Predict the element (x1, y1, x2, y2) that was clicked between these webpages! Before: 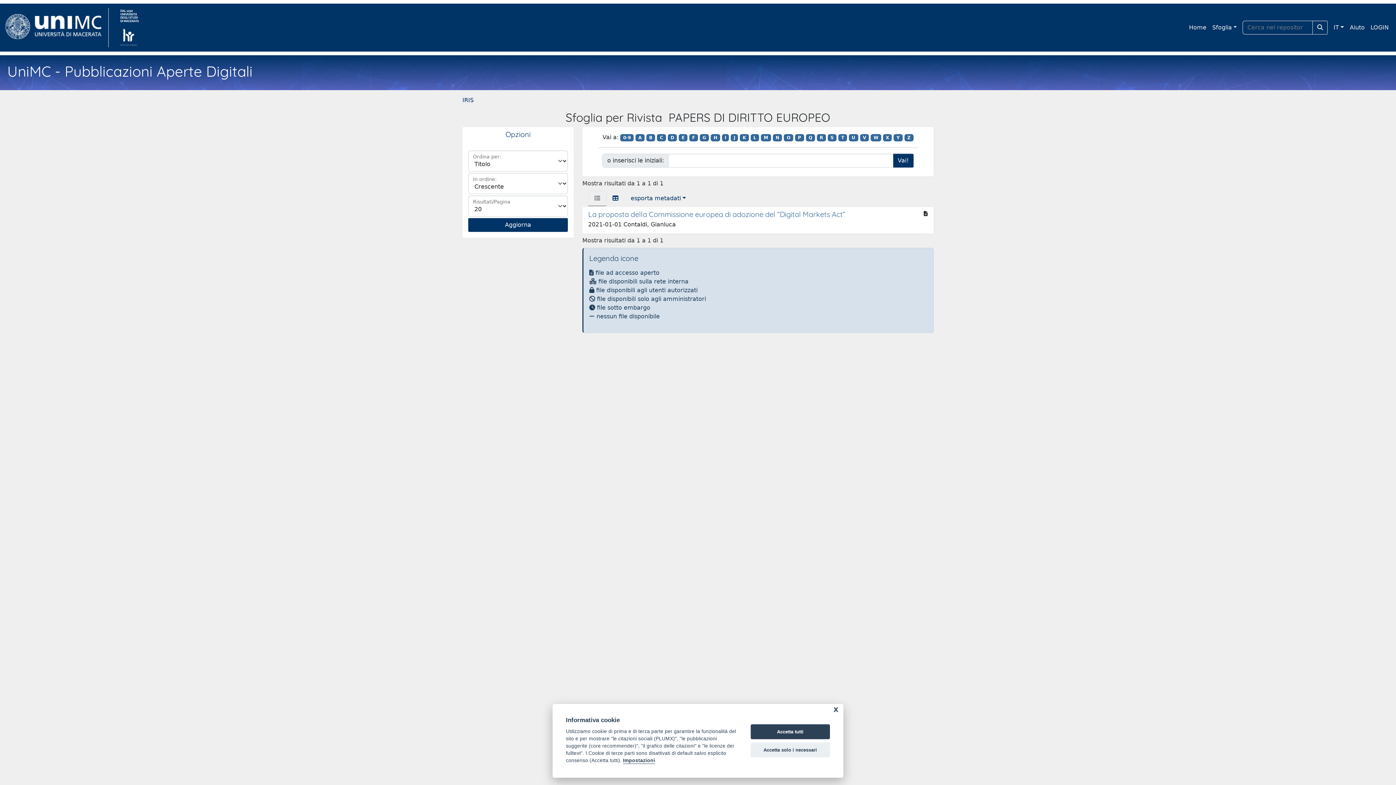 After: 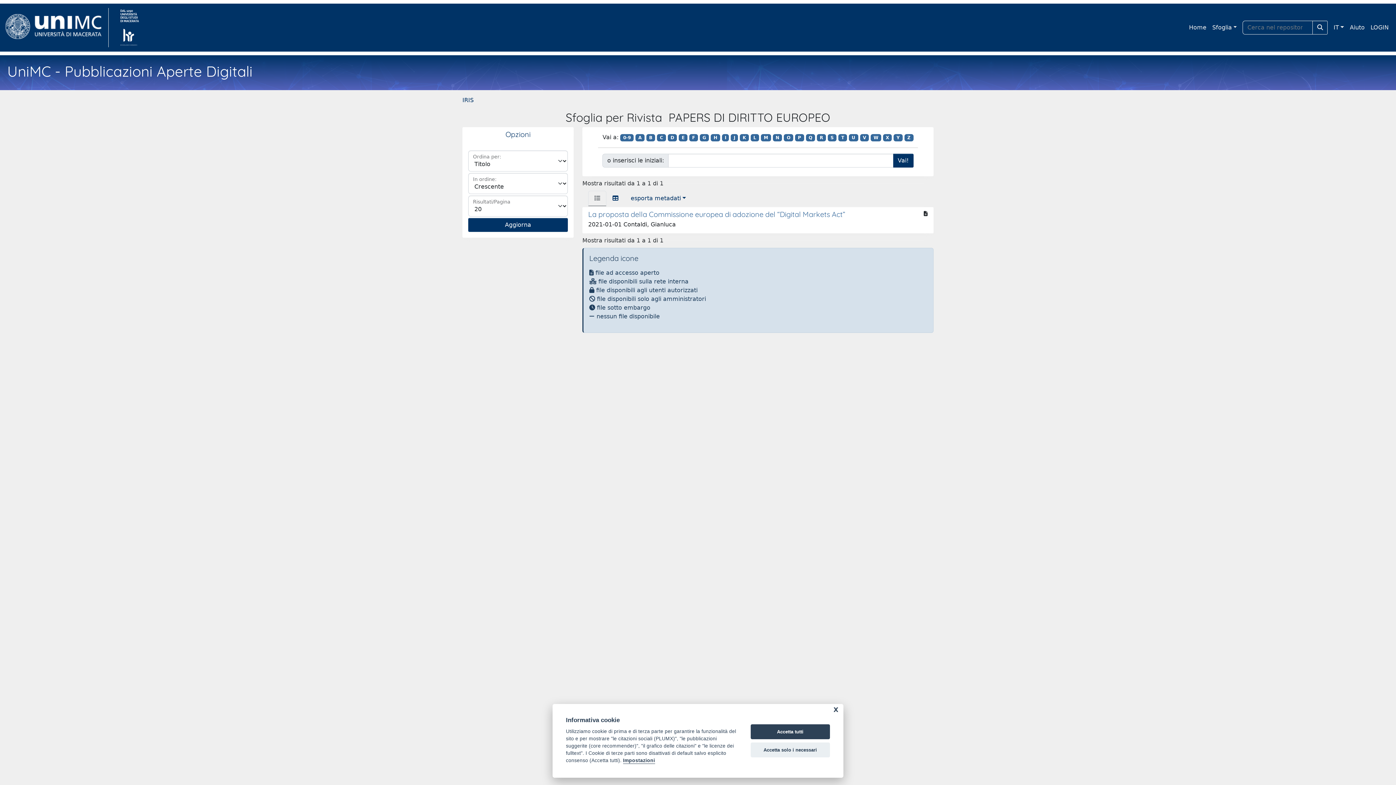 Action: bbox: (114, 8, 144, 47) label: link homepage università